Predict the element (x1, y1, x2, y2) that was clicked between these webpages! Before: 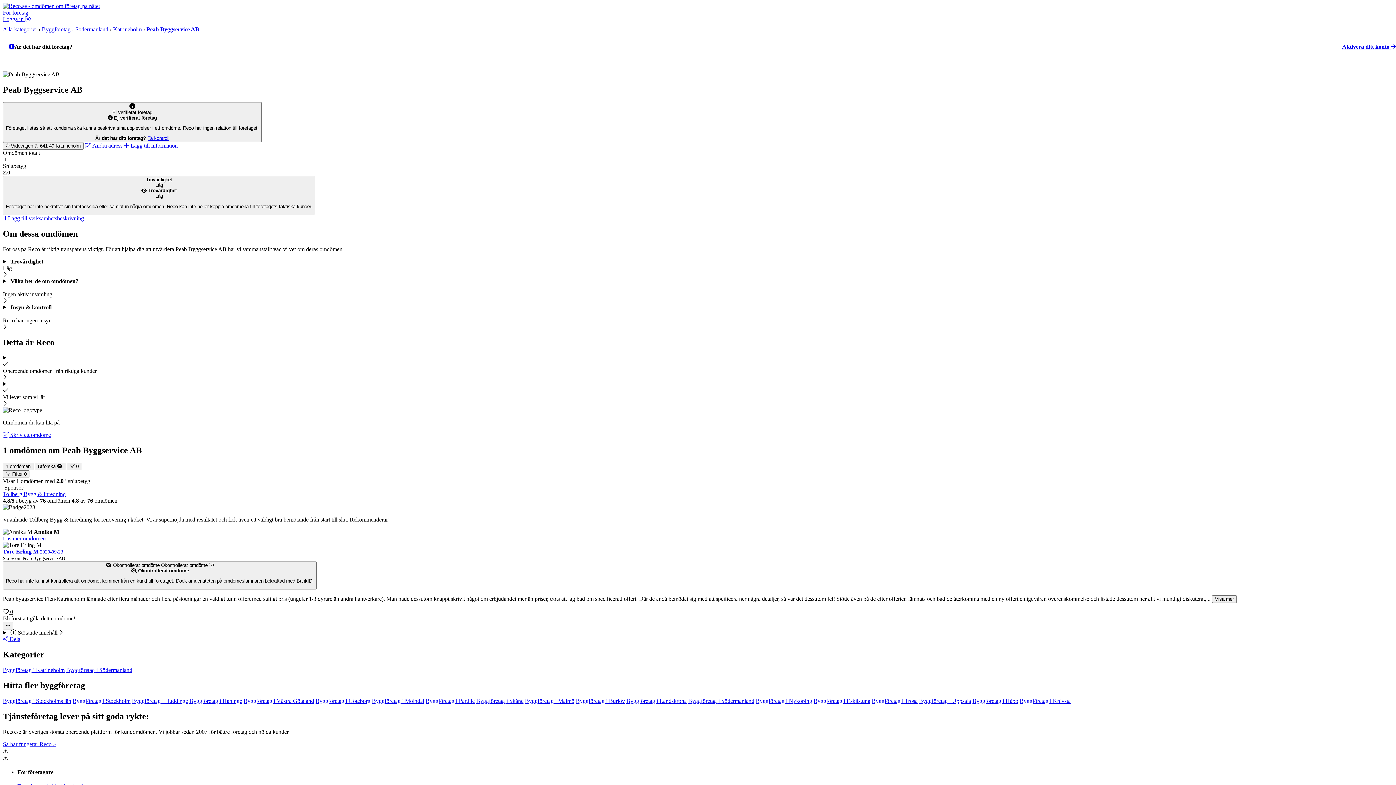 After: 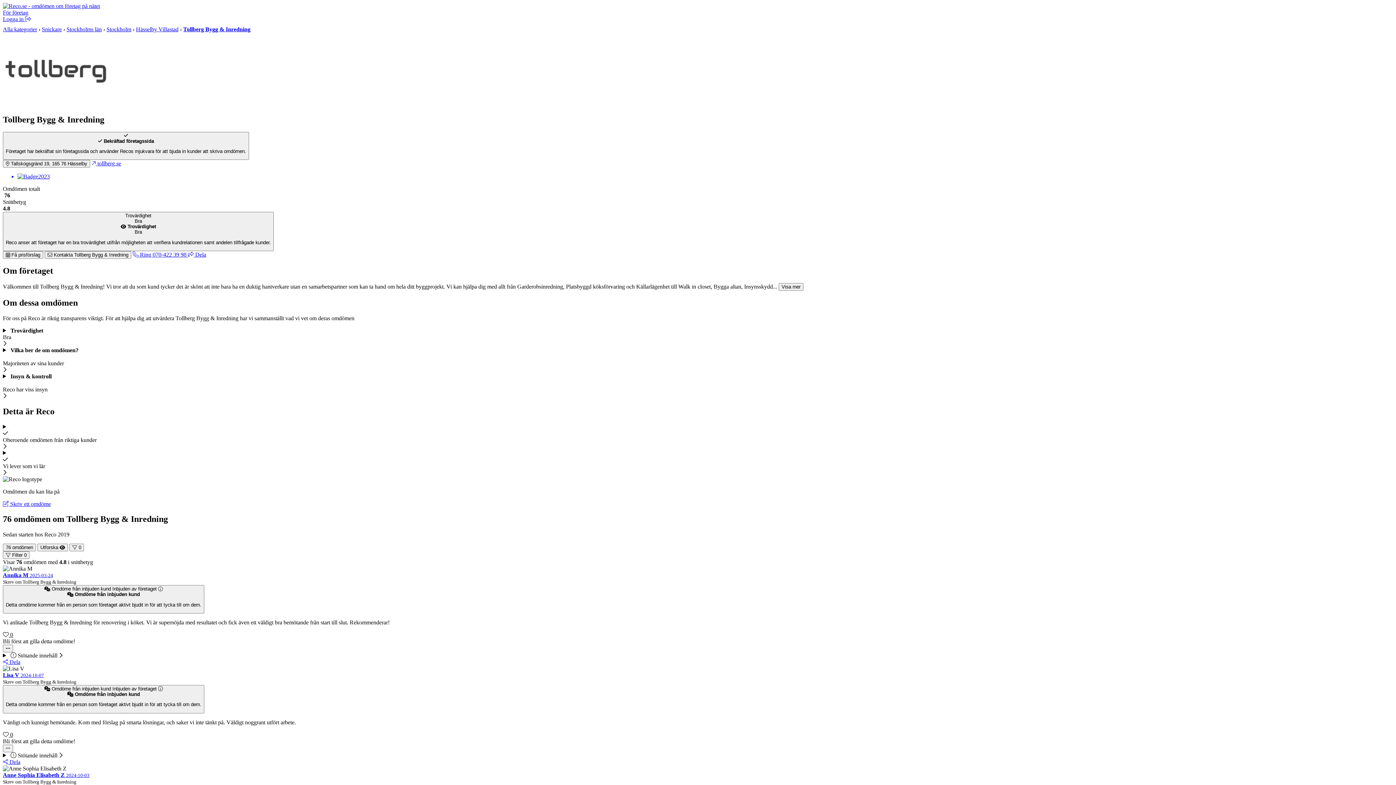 Action: bbox: (2, 491, 65, 497) label: Tollberg Bygg & Inredning